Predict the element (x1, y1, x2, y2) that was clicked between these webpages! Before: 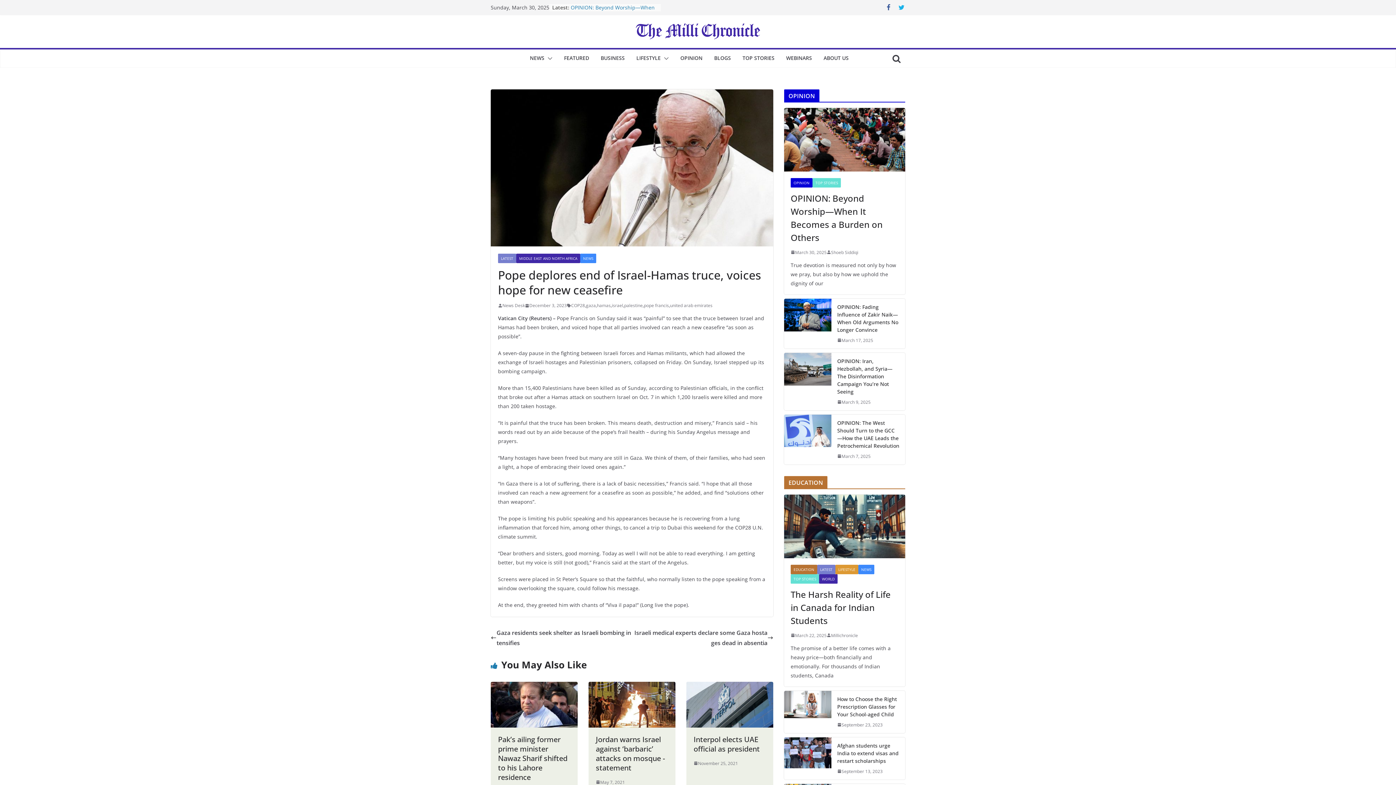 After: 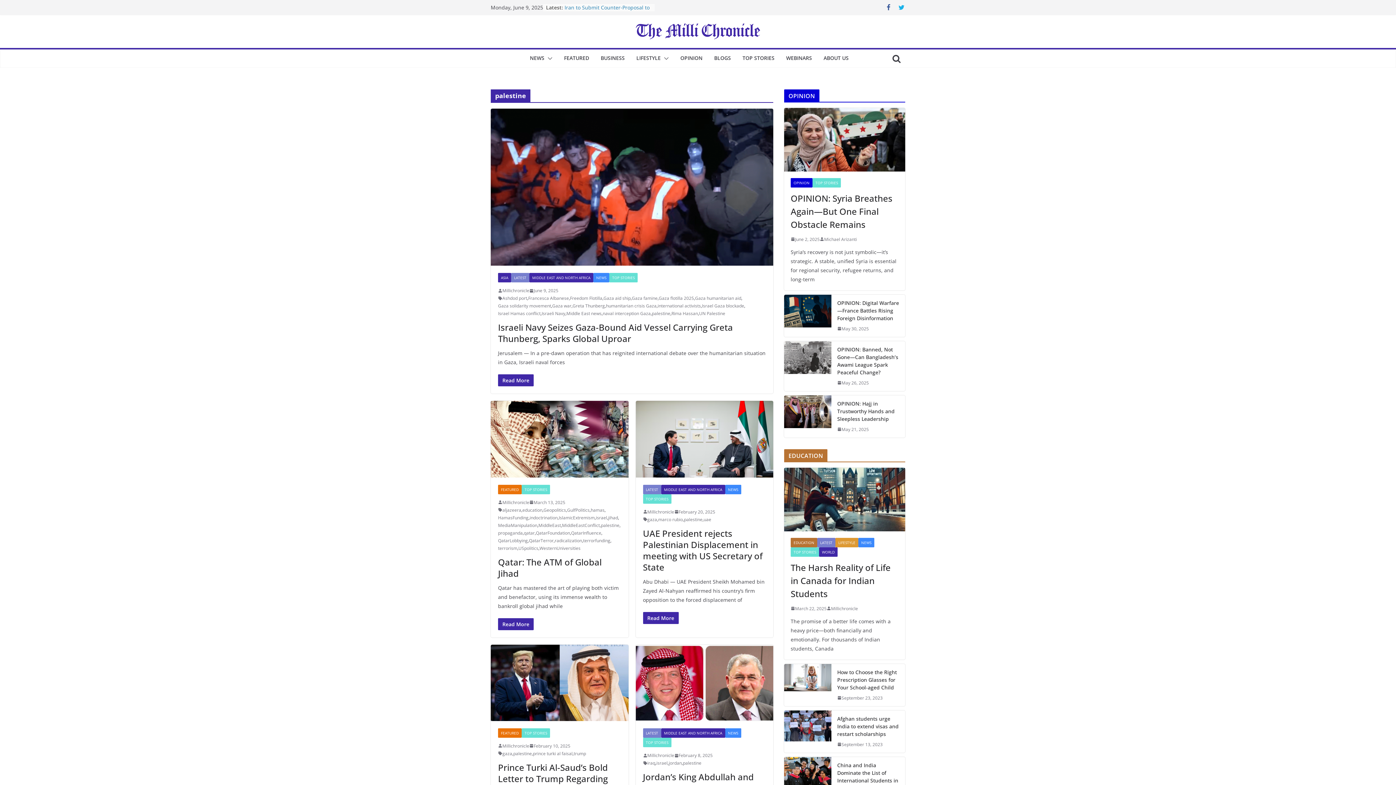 Action: bbox: (624, 301, 642, 309) label: palestine